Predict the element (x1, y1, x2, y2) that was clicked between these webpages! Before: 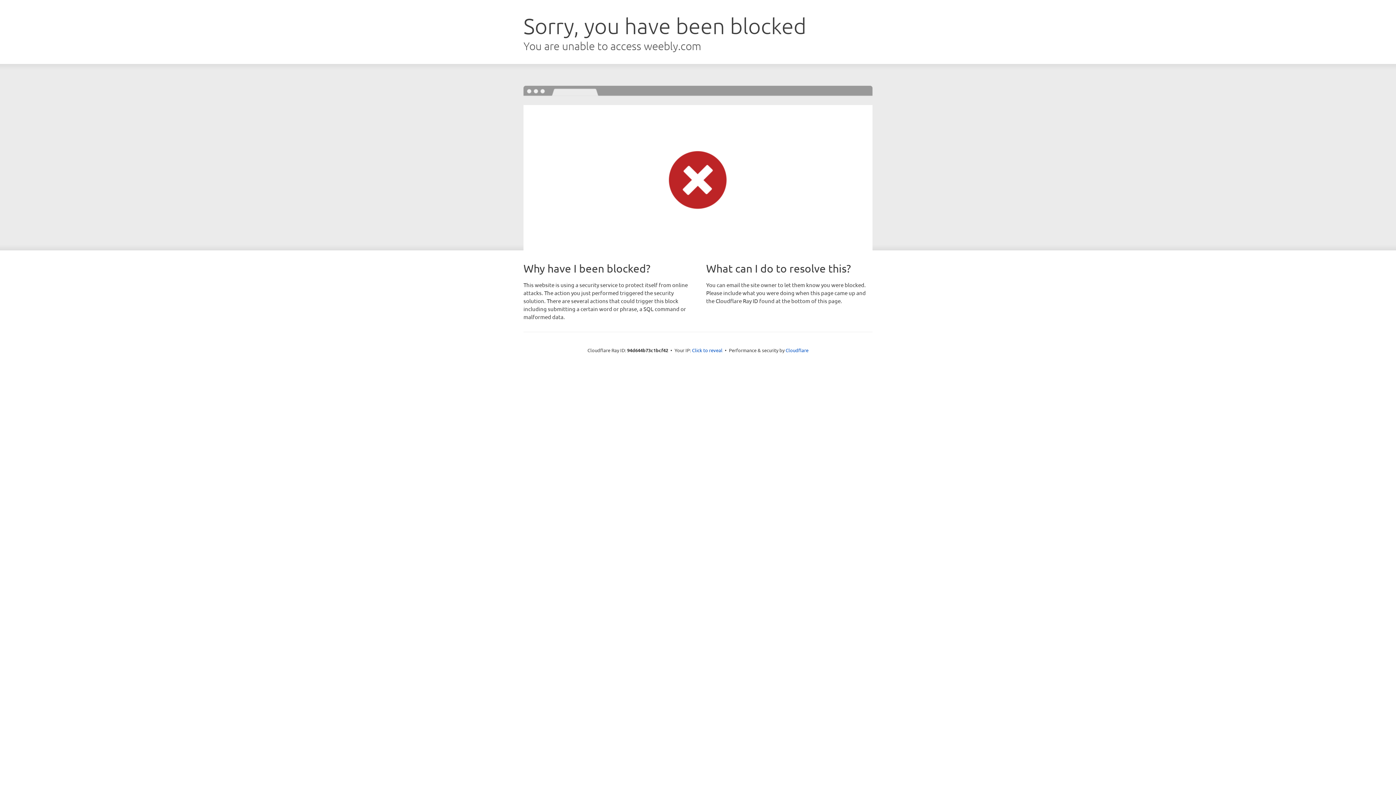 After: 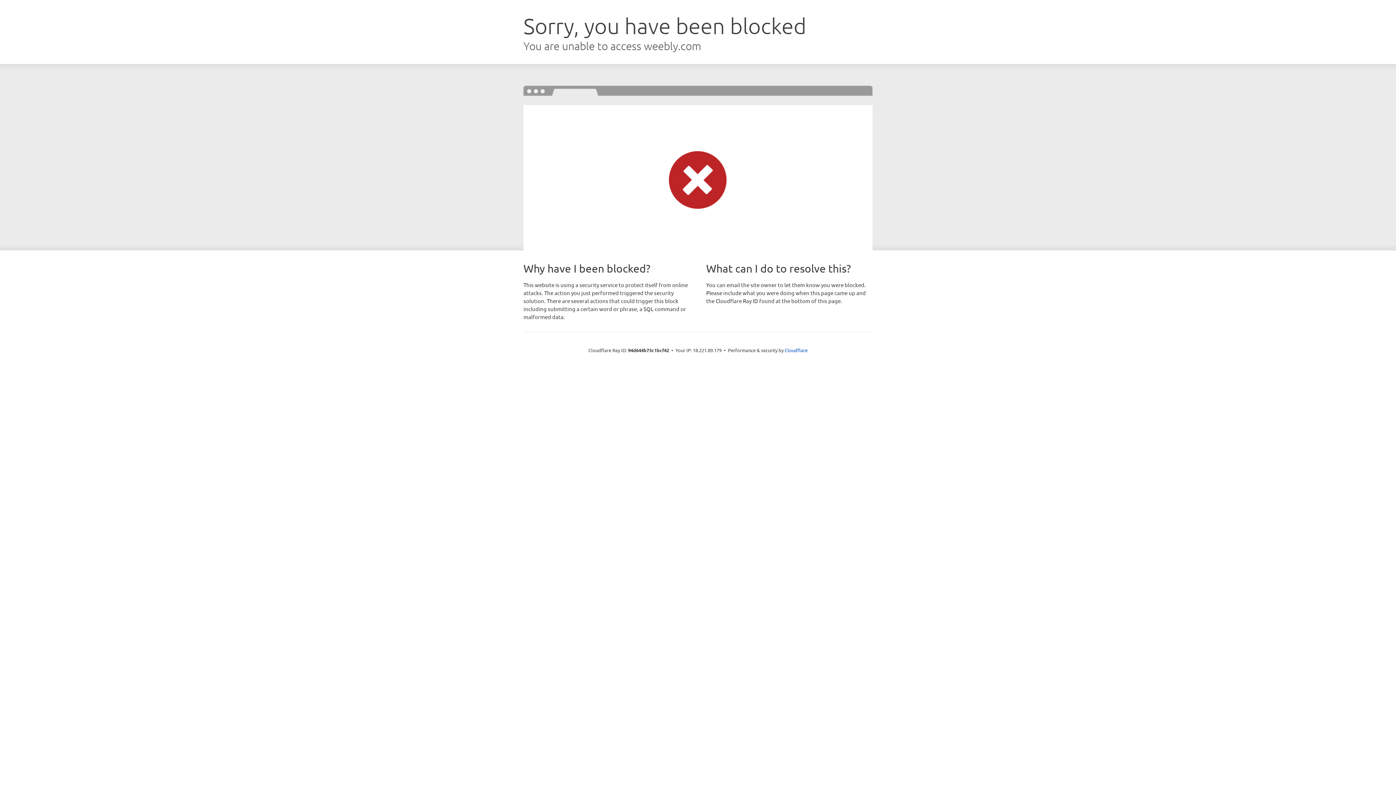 Action: label: Click to reveal bbox: (692, 346, 722, 353)